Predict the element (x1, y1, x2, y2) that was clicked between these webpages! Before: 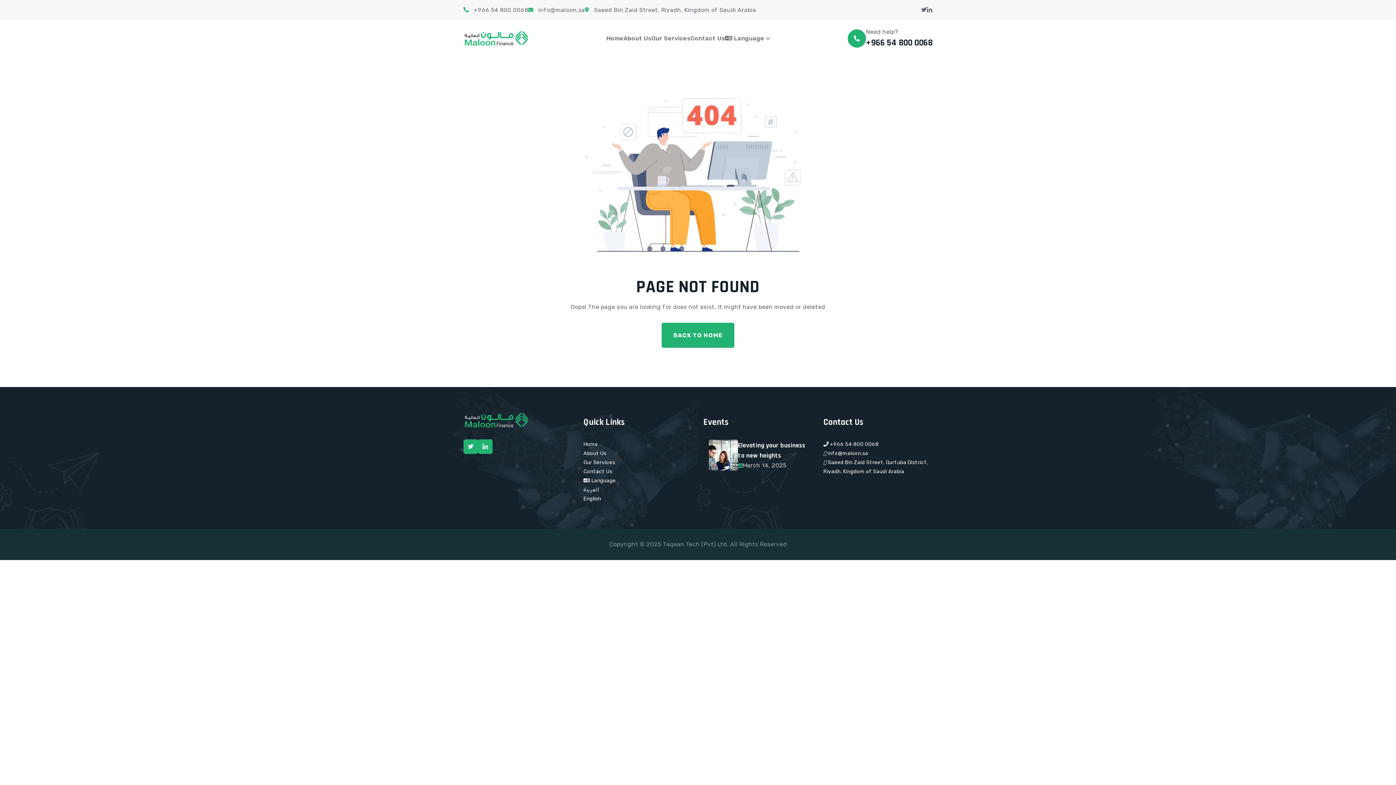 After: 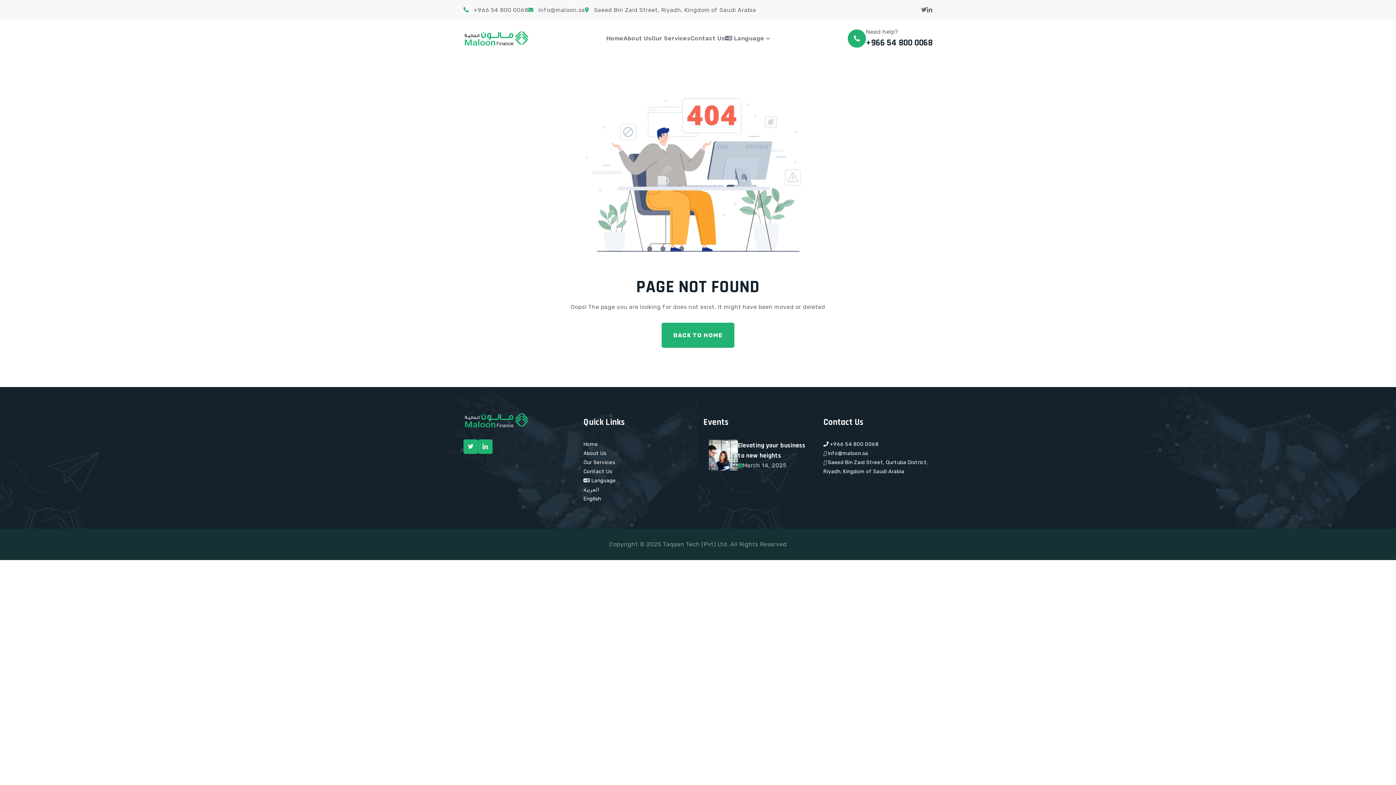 Action: label:  Language bbox: (583, 477, 616, 484)